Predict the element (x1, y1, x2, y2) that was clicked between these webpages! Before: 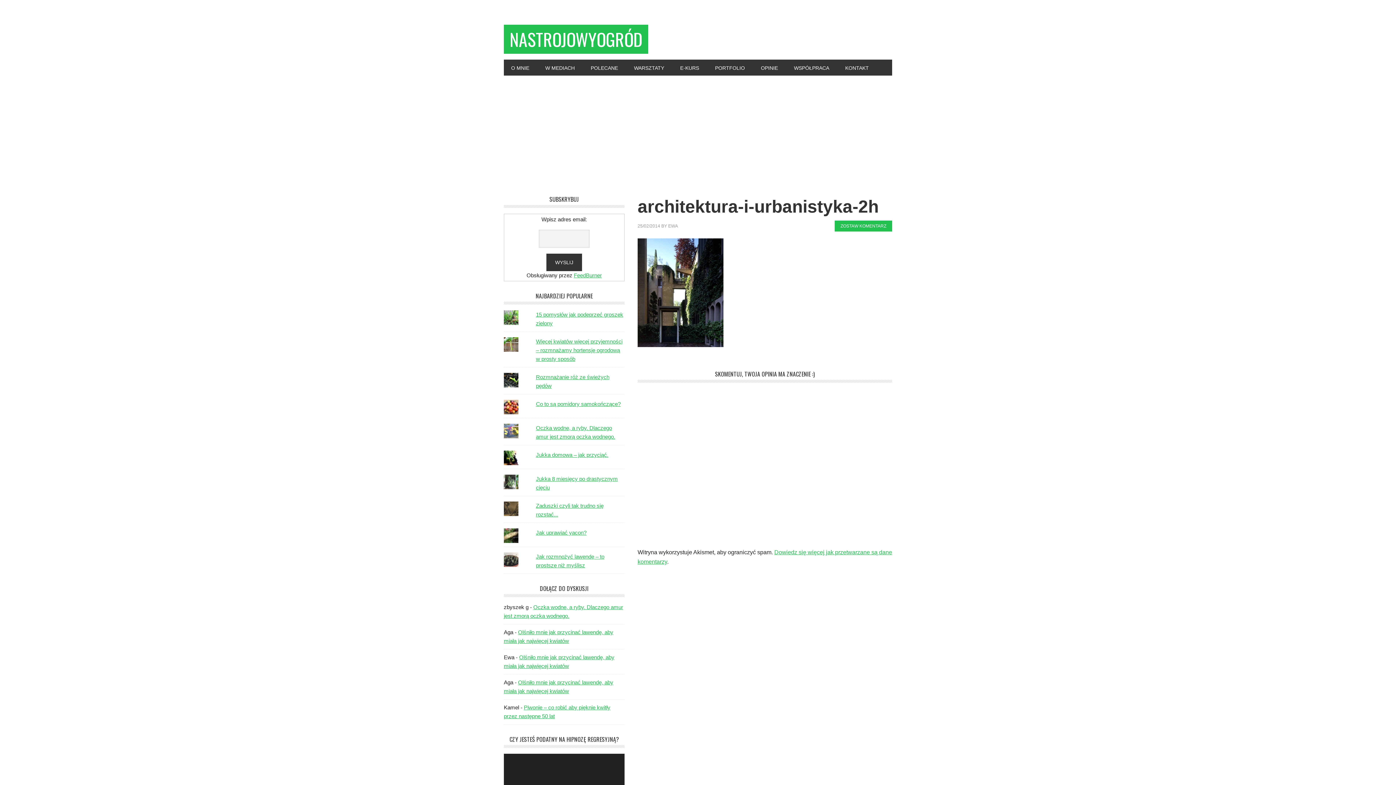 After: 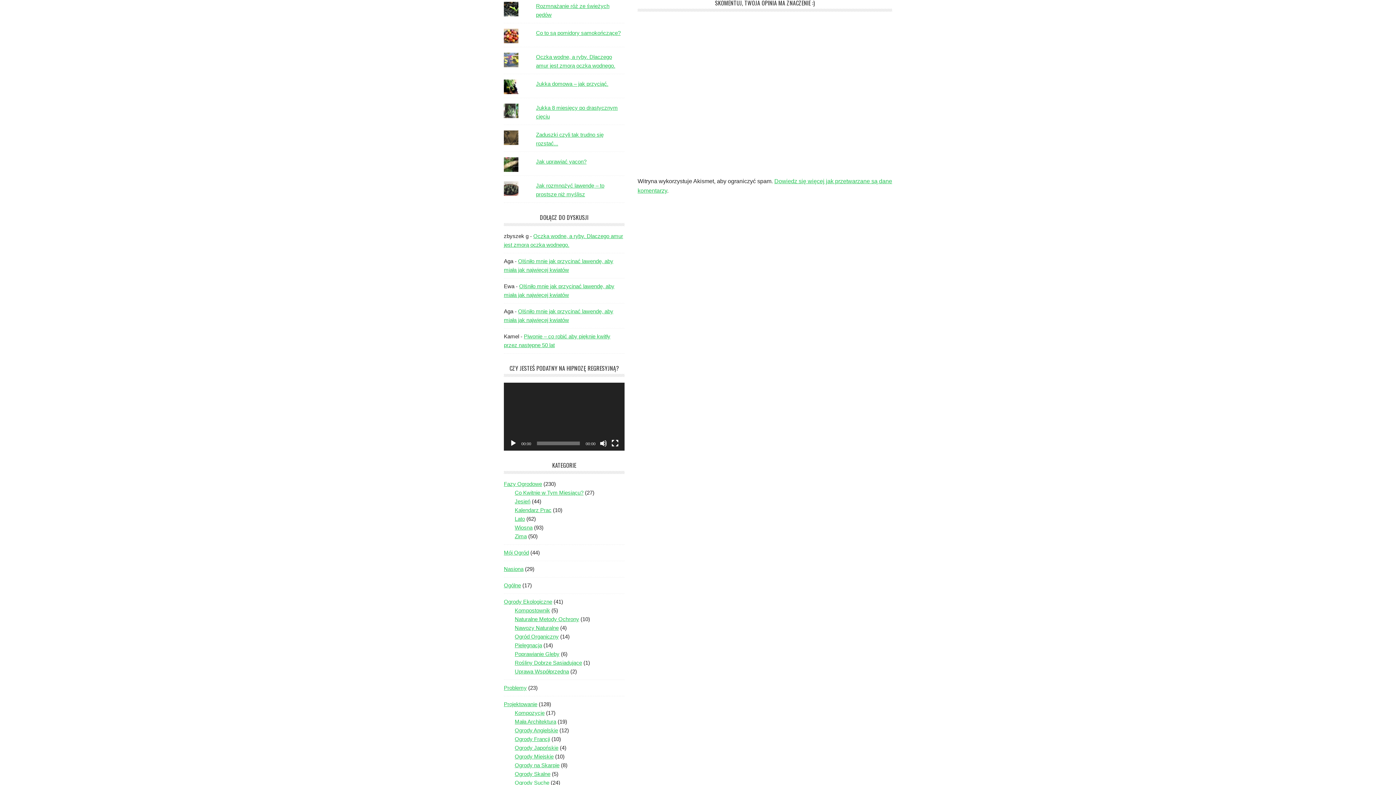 Action: label: ZOSTAW KOMENTARZ bbox: (834, 220, 892, 231)